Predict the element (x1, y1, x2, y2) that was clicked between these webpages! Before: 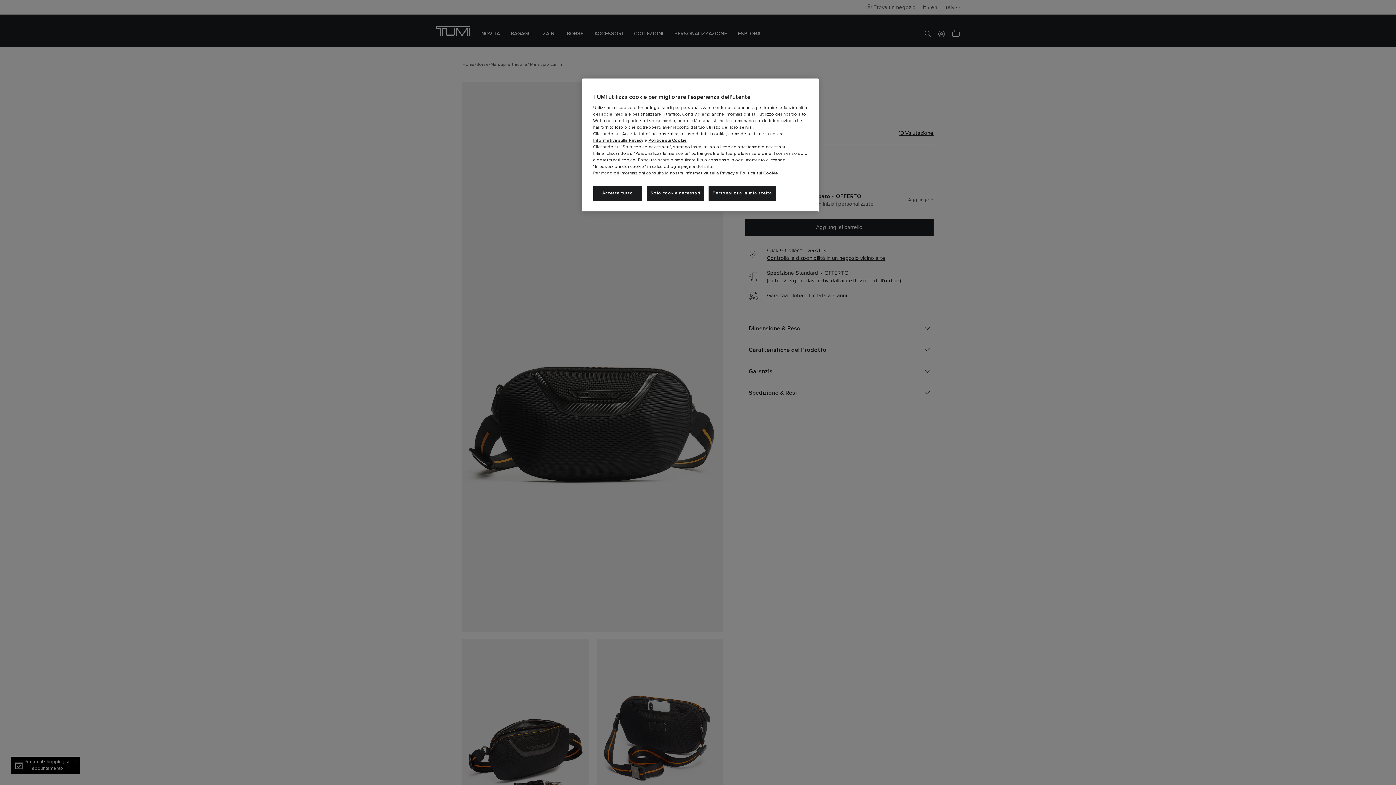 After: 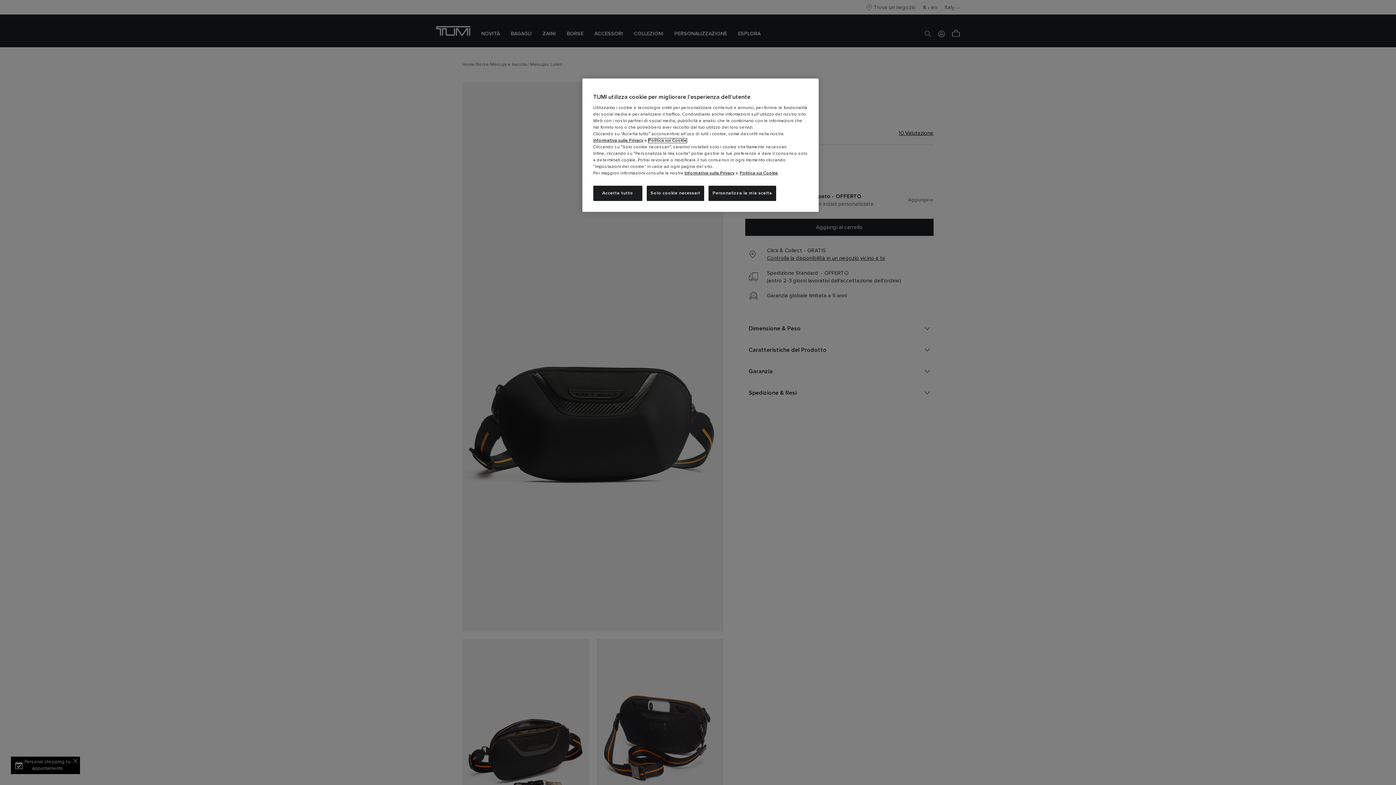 Action: bbox: (648, 138, 686, 142) label: Politica sui Cookie